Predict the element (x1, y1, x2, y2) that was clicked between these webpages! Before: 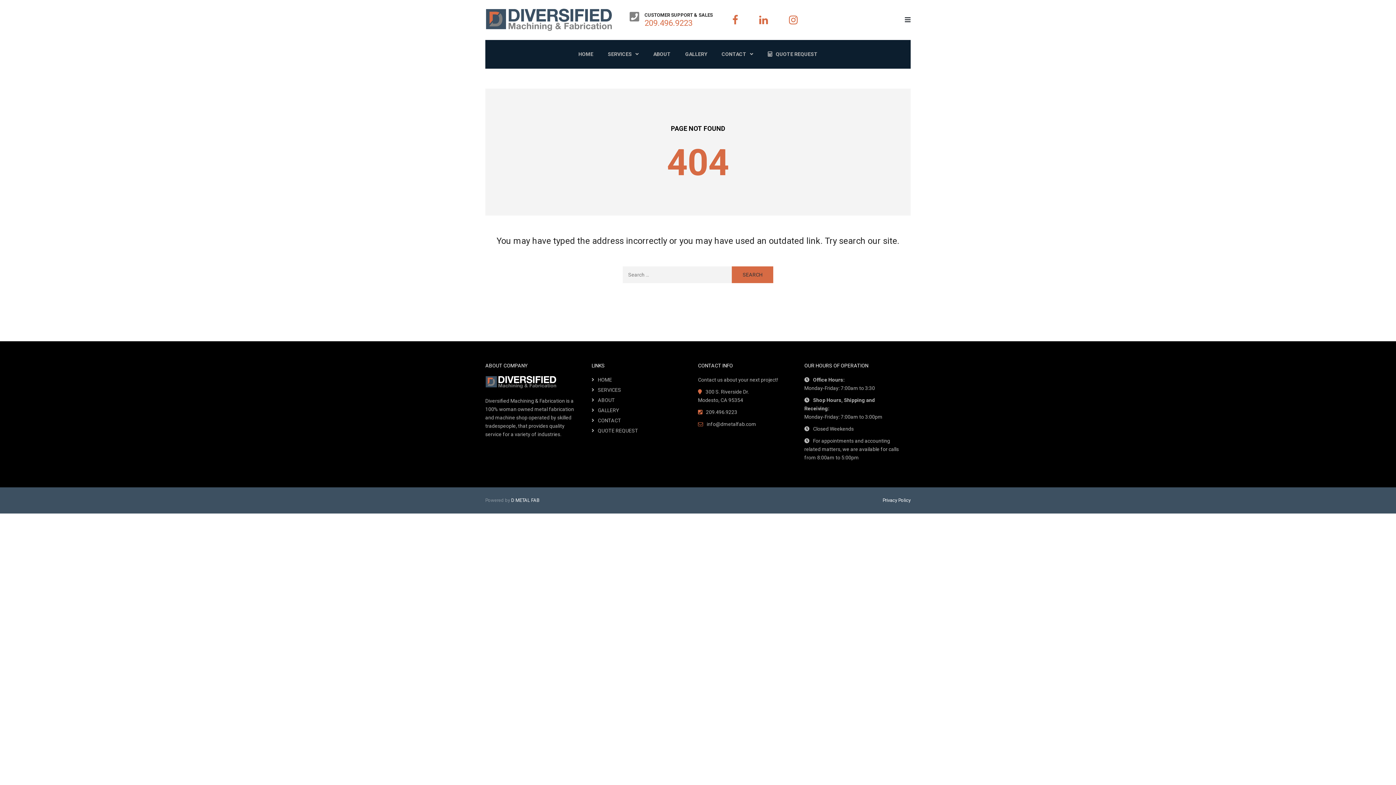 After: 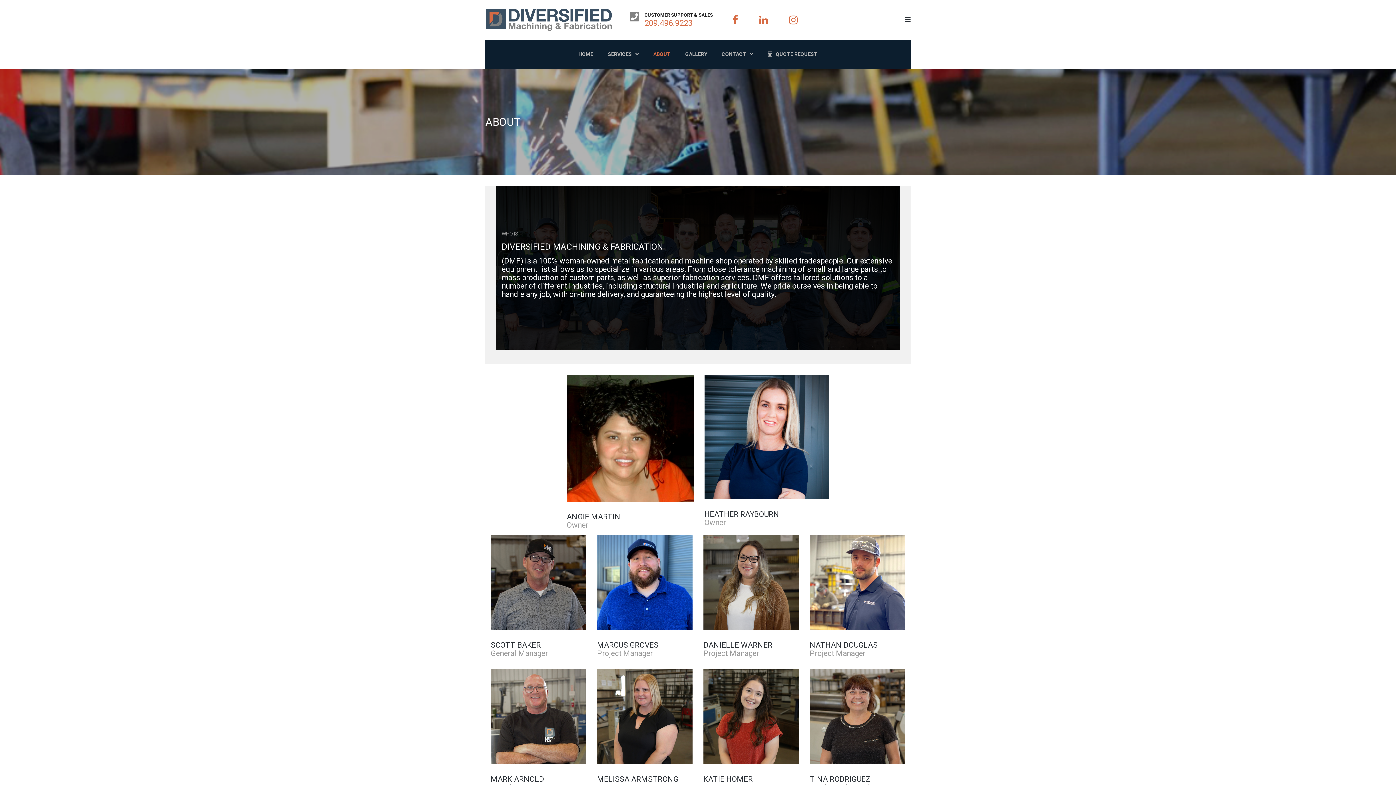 Action: bbox: (646, 40, 678, 68) label: ABOUT